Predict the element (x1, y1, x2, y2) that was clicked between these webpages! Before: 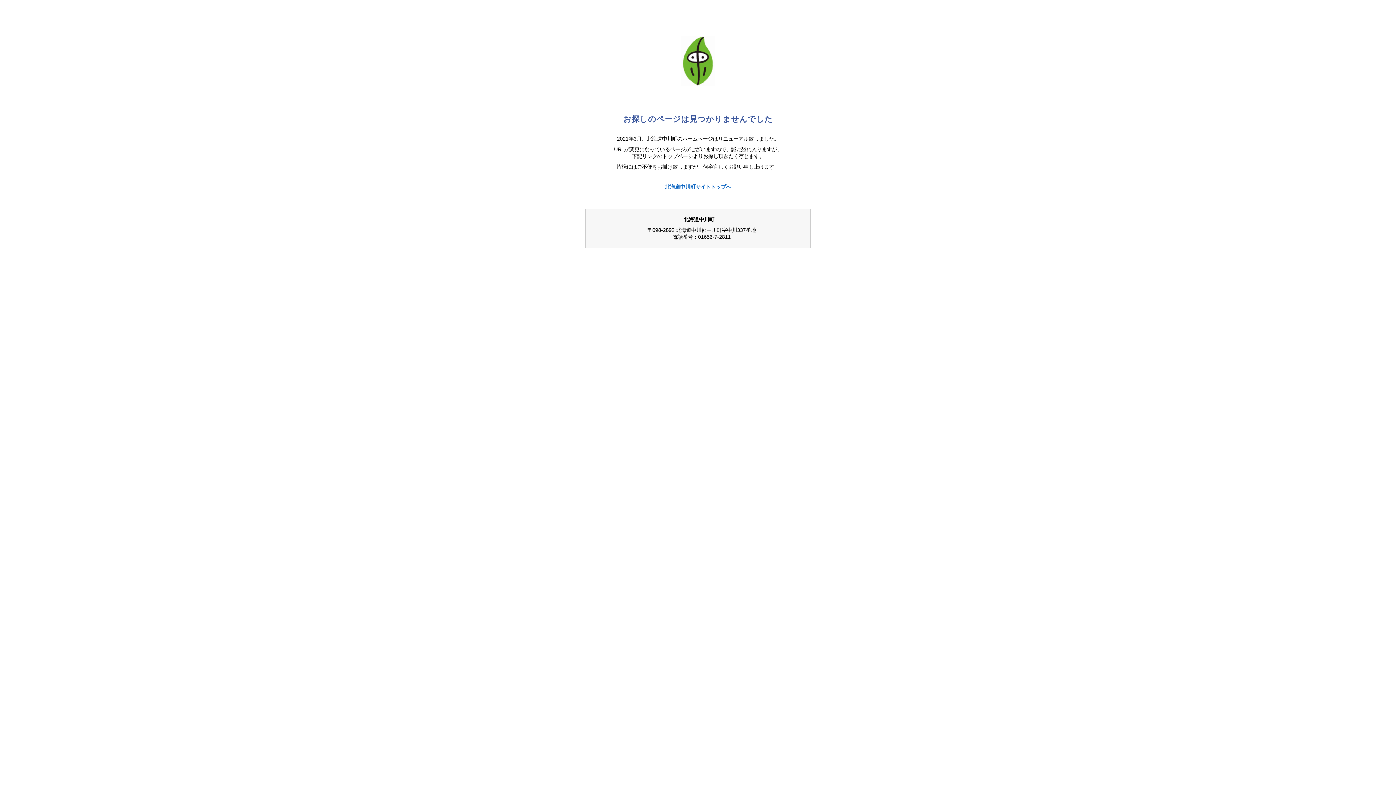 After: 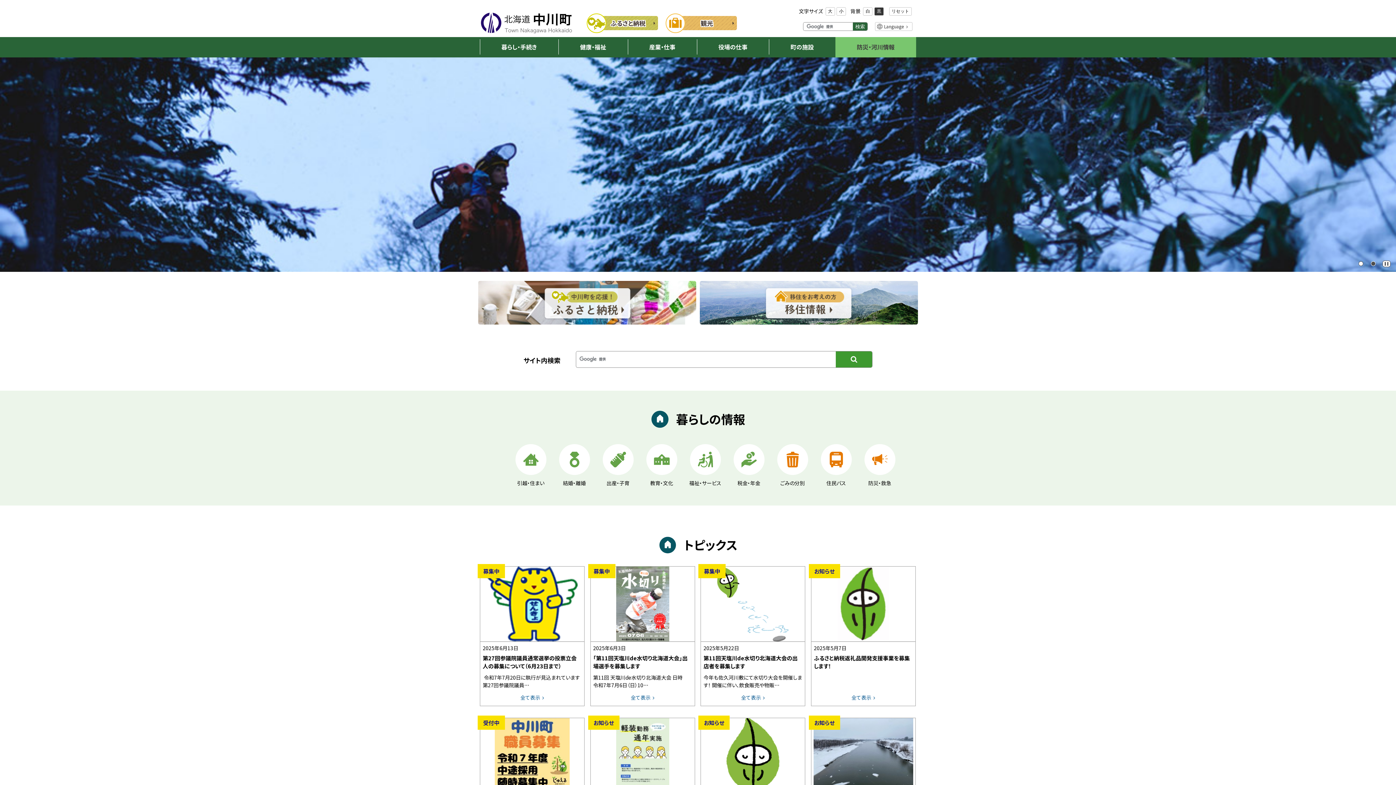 Action: bbox: (665, 184, 731, 189) label: 北海道中川町サイトトップへ